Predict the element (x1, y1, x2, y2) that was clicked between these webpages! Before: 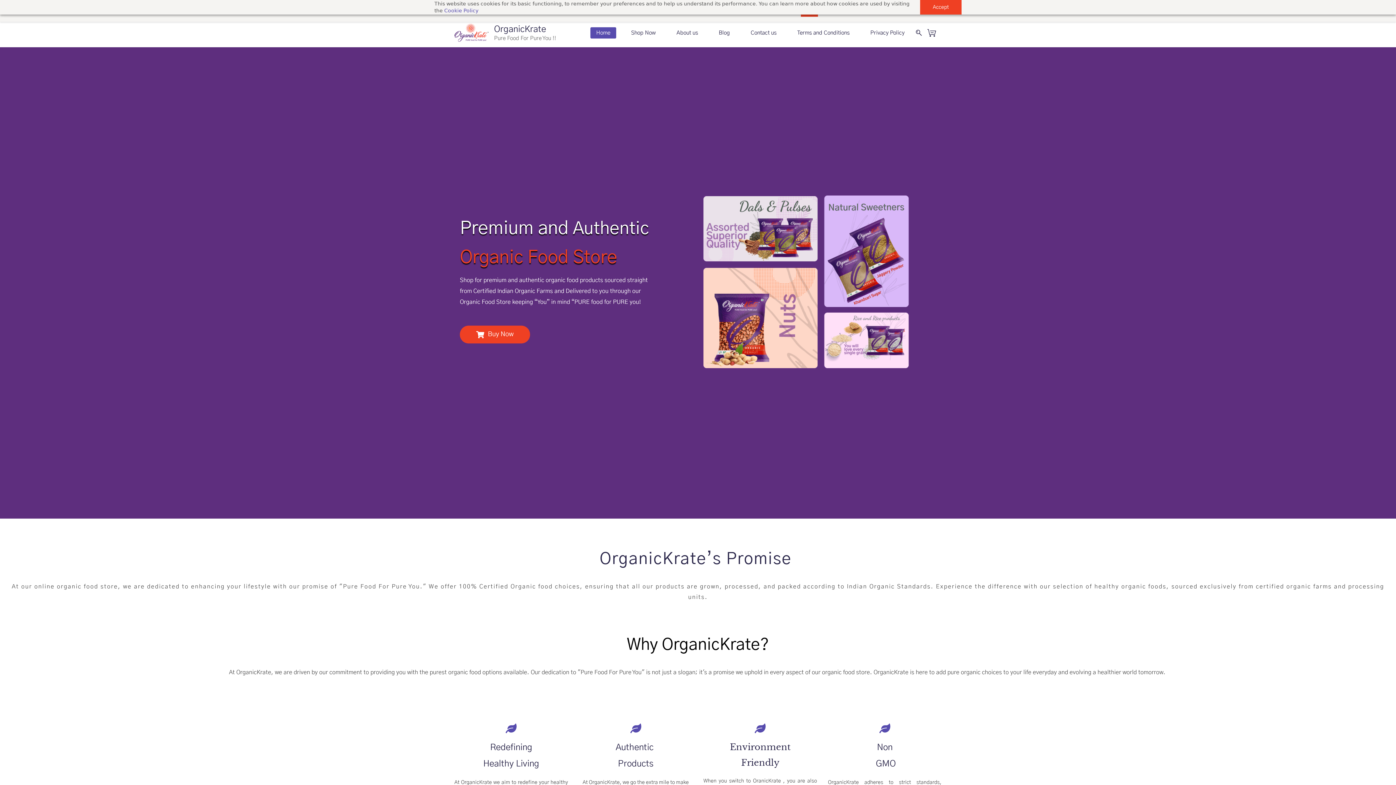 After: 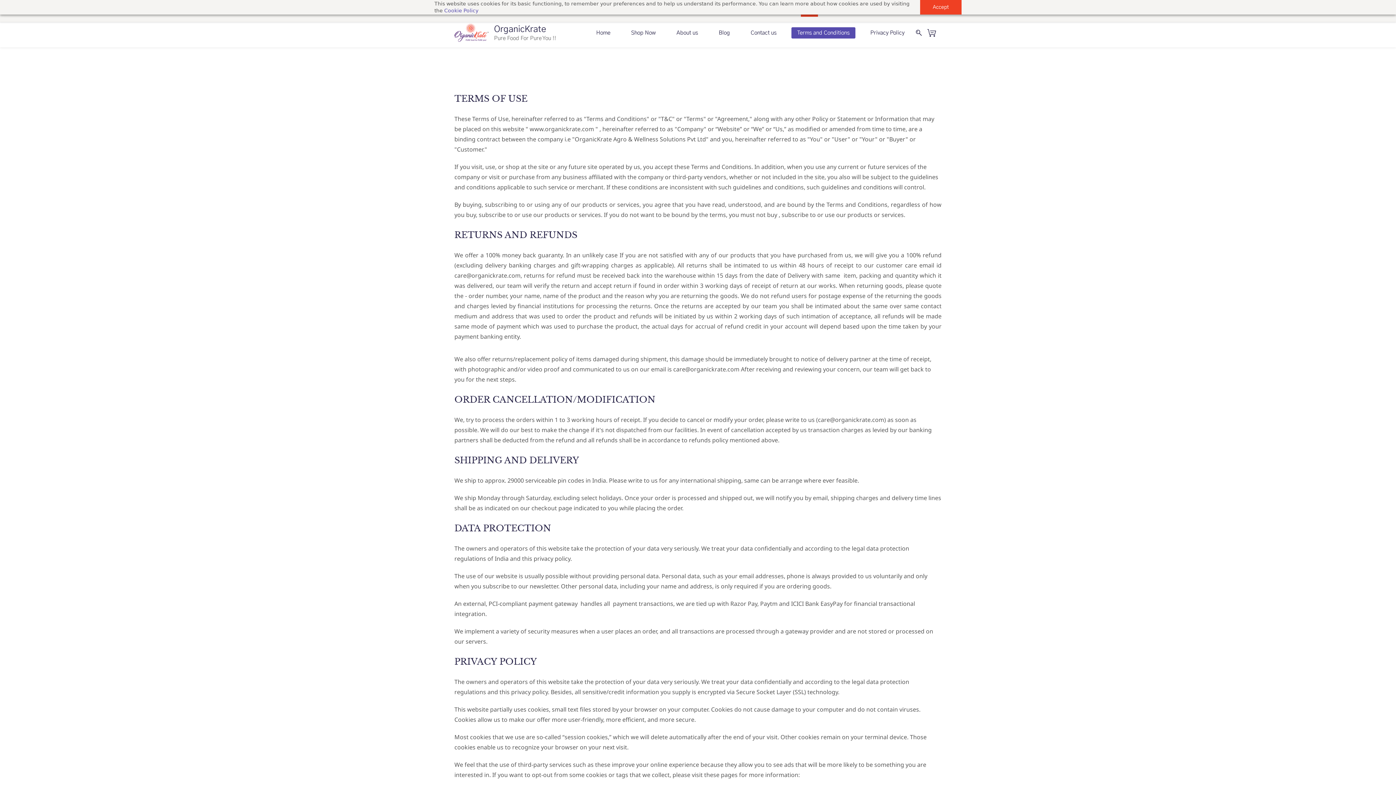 Action: label: Terms and Conditions bbox: (791, 27, 855, 38)